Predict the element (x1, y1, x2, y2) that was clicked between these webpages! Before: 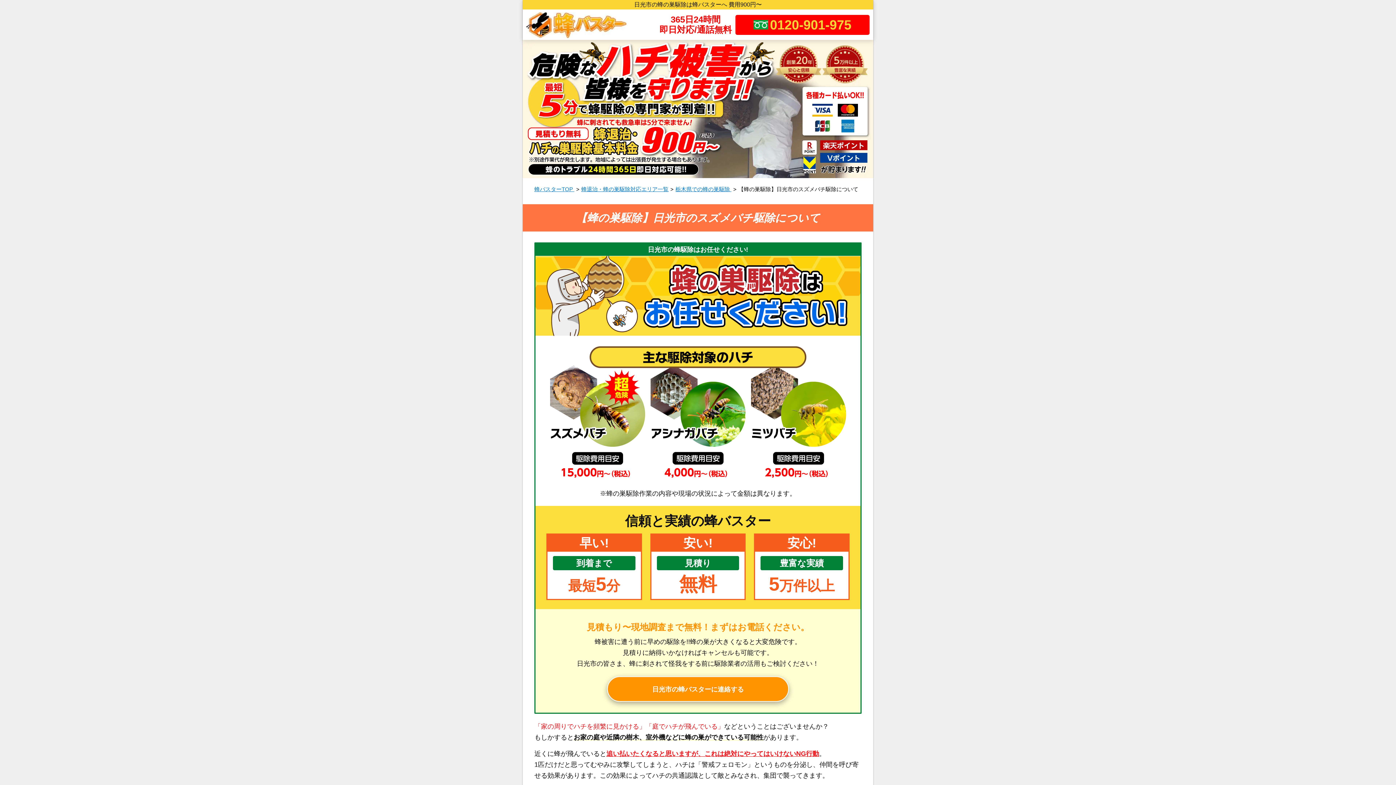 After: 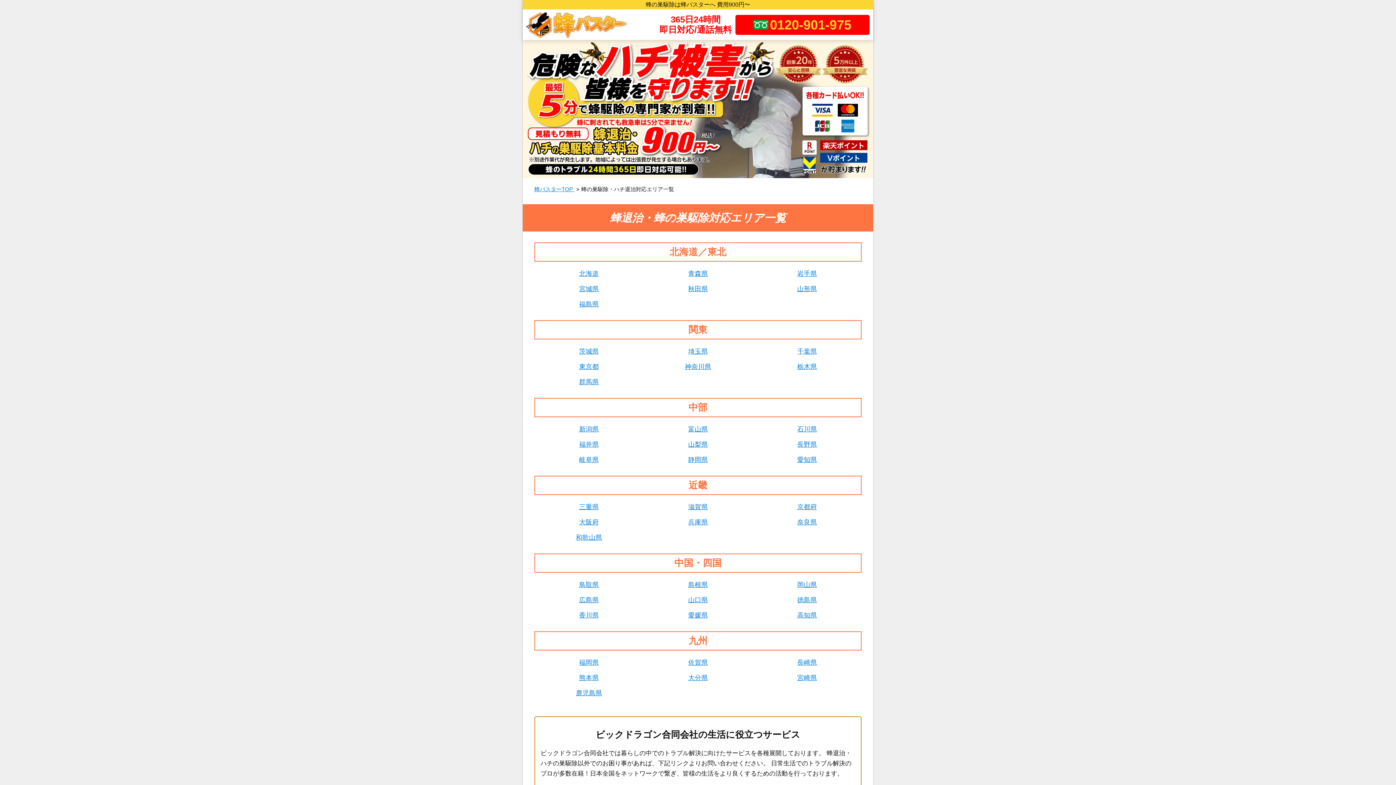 Action: bbox: (581, 186, 668, 192) label: 蜂退治・蜂の巣駆除対応エリア一覧